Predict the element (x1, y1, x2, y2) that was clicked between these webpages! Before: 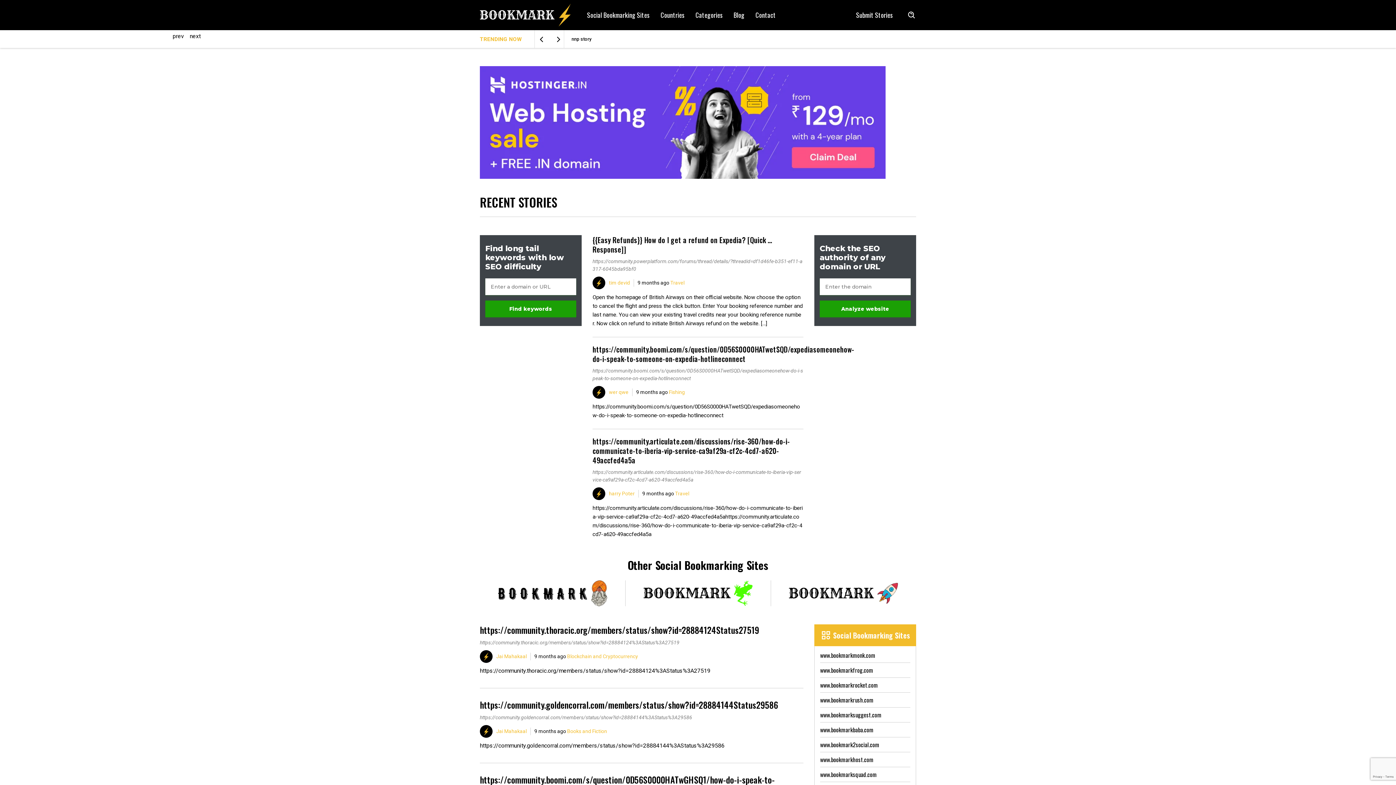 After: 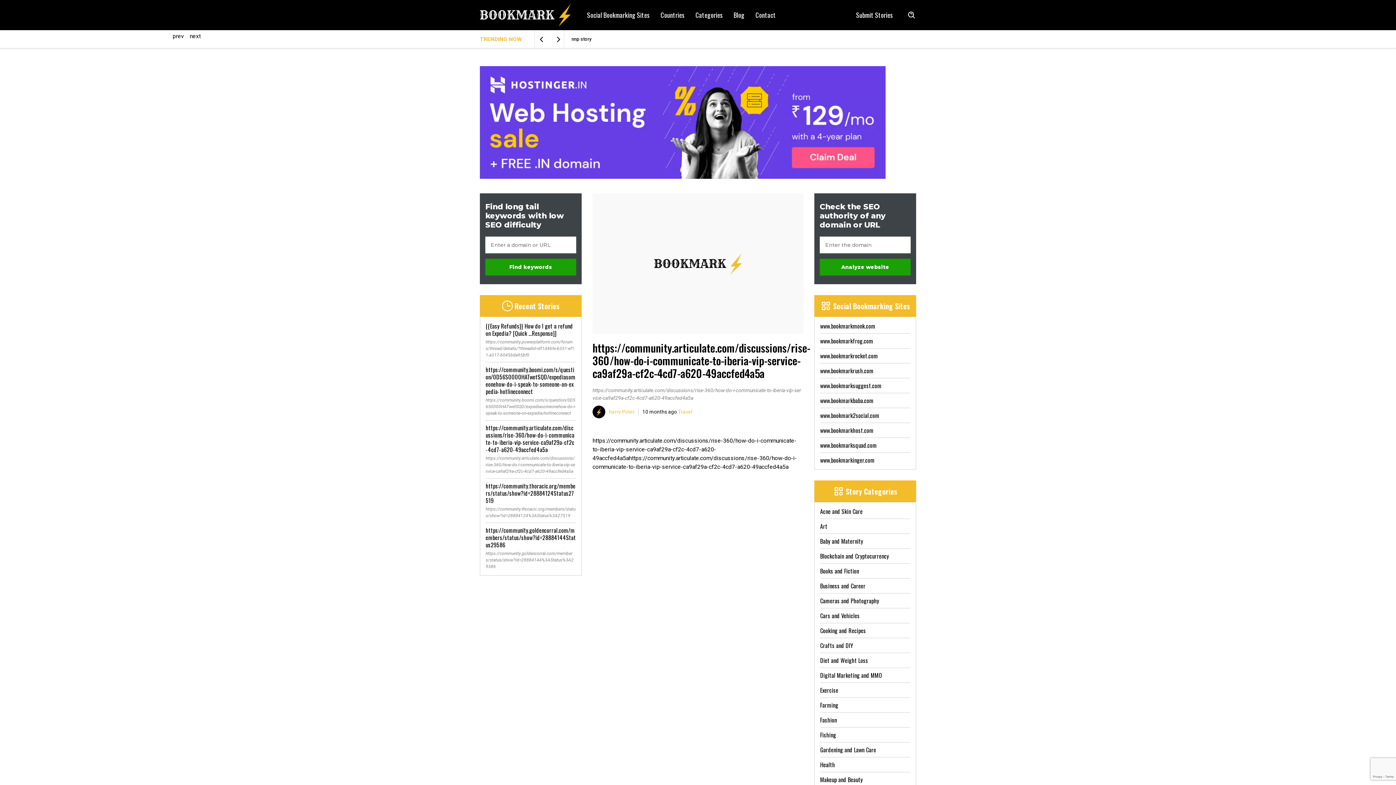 Action: bbox: (592, 436, 790, 465) label: https://community.articulate.com/discussions/rise-360/how-do-i-communicate-to-iberia-vip-service-ca9af29a-cf2c-4cd7-a620-49accfed4a5a